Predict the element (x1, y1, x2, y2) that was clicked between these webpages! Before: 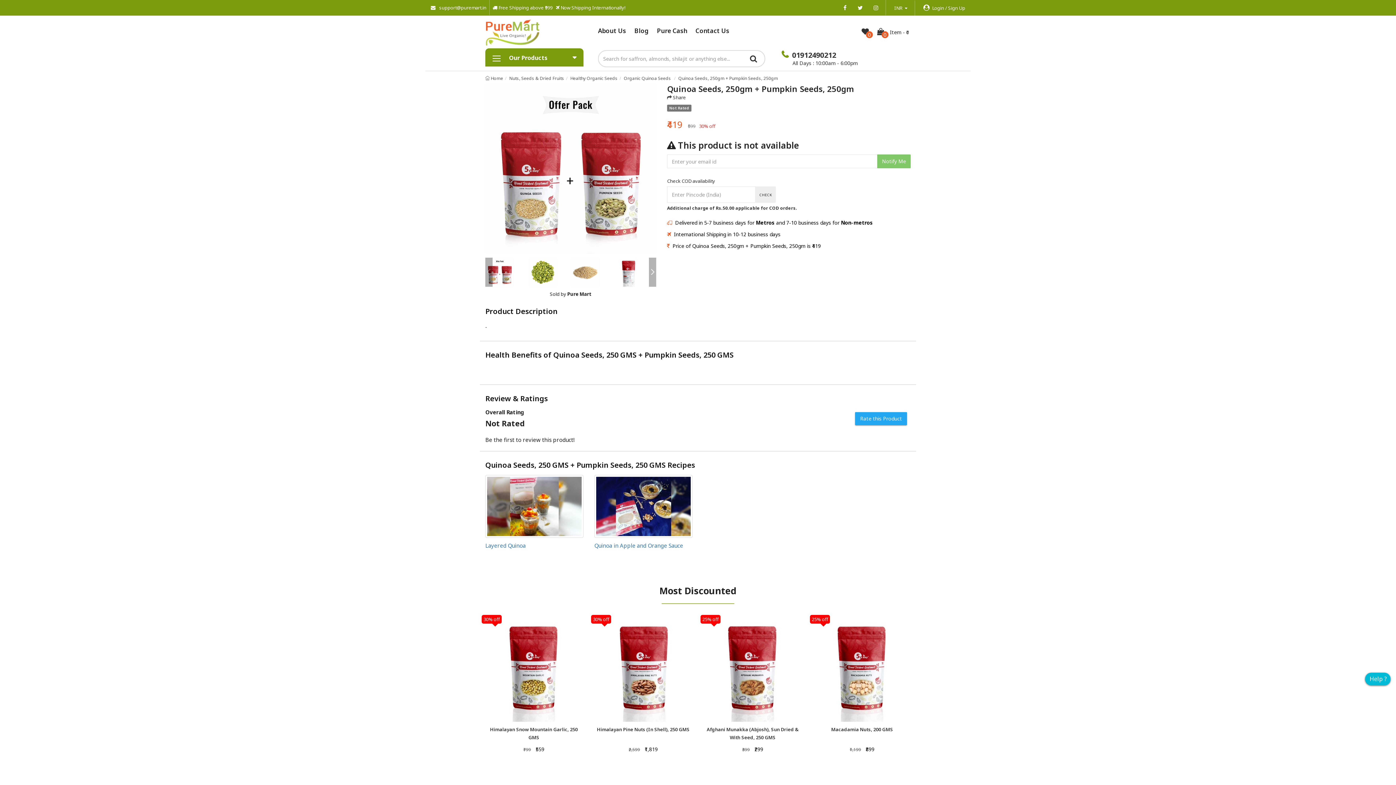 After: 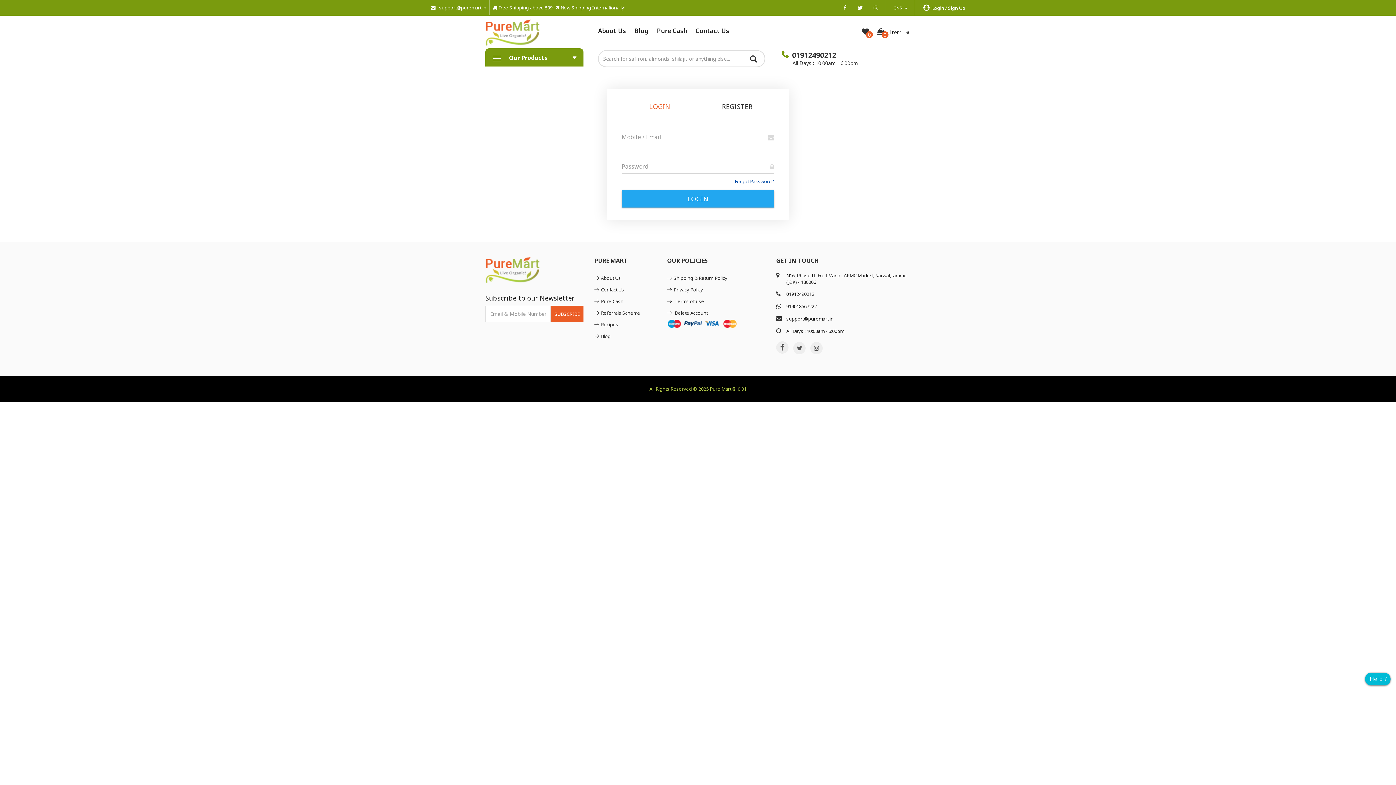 Action: bbox: (855, 412, 907, 425) label: Rate this Product